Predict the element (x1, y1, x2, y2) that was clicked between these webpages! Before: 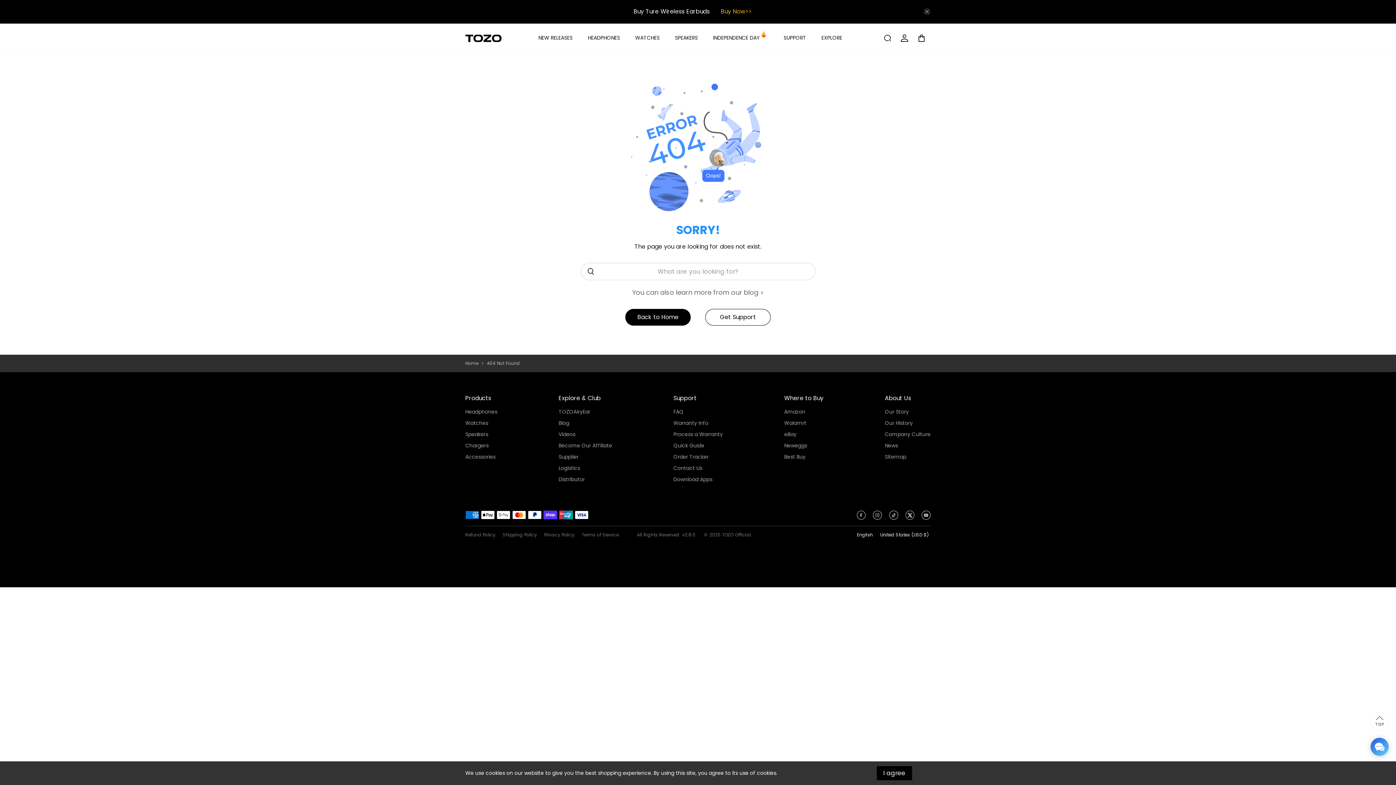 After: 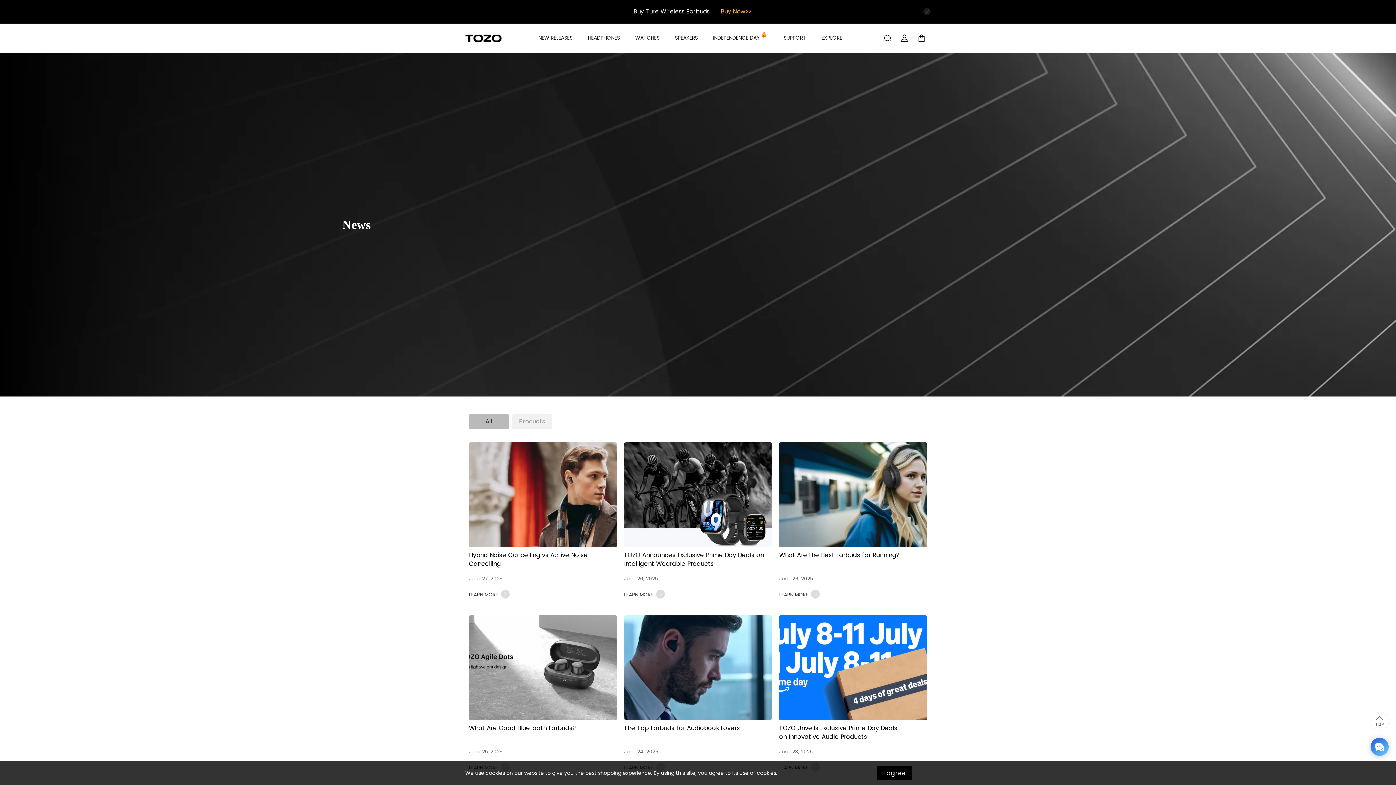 Action: label: You can also learn more from our blog
> bbox: (632, 287, 764, 298)